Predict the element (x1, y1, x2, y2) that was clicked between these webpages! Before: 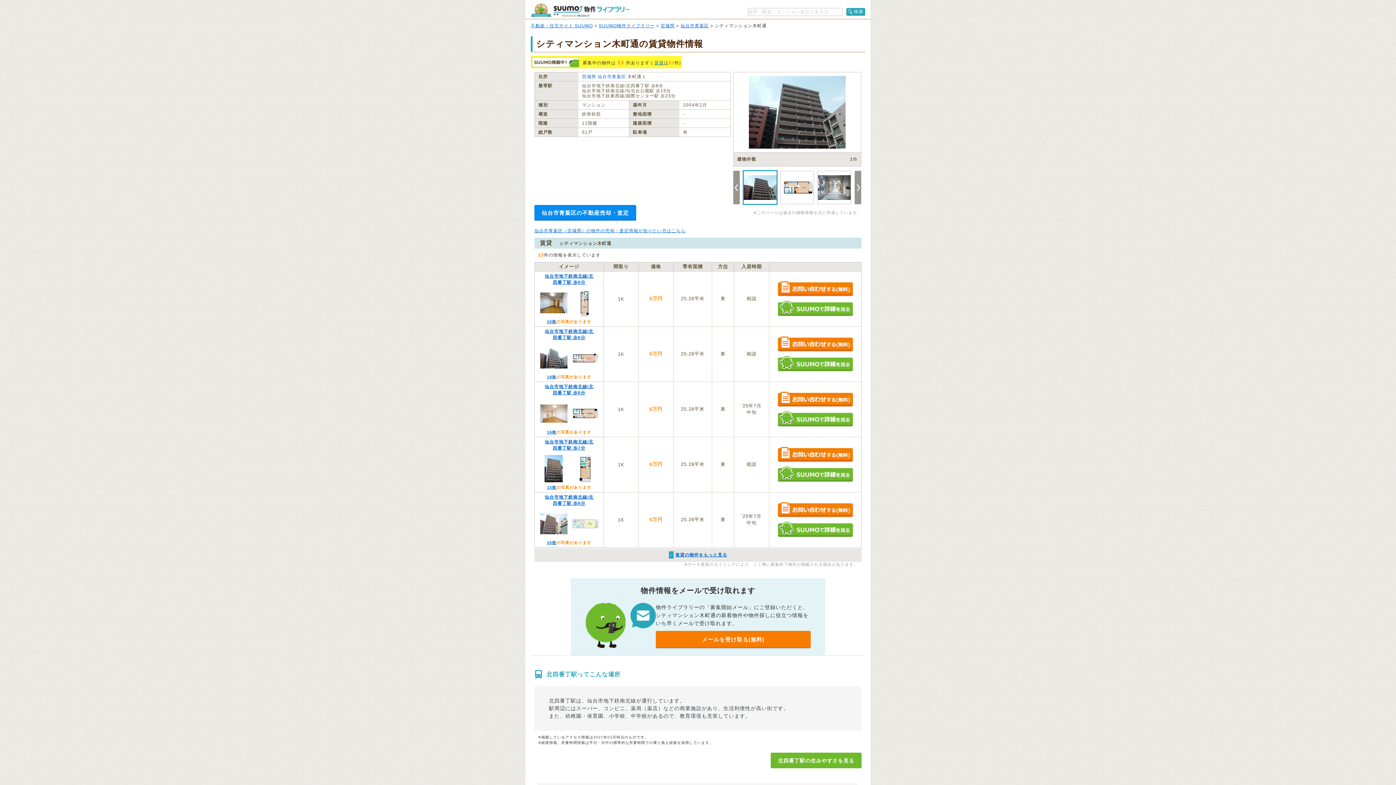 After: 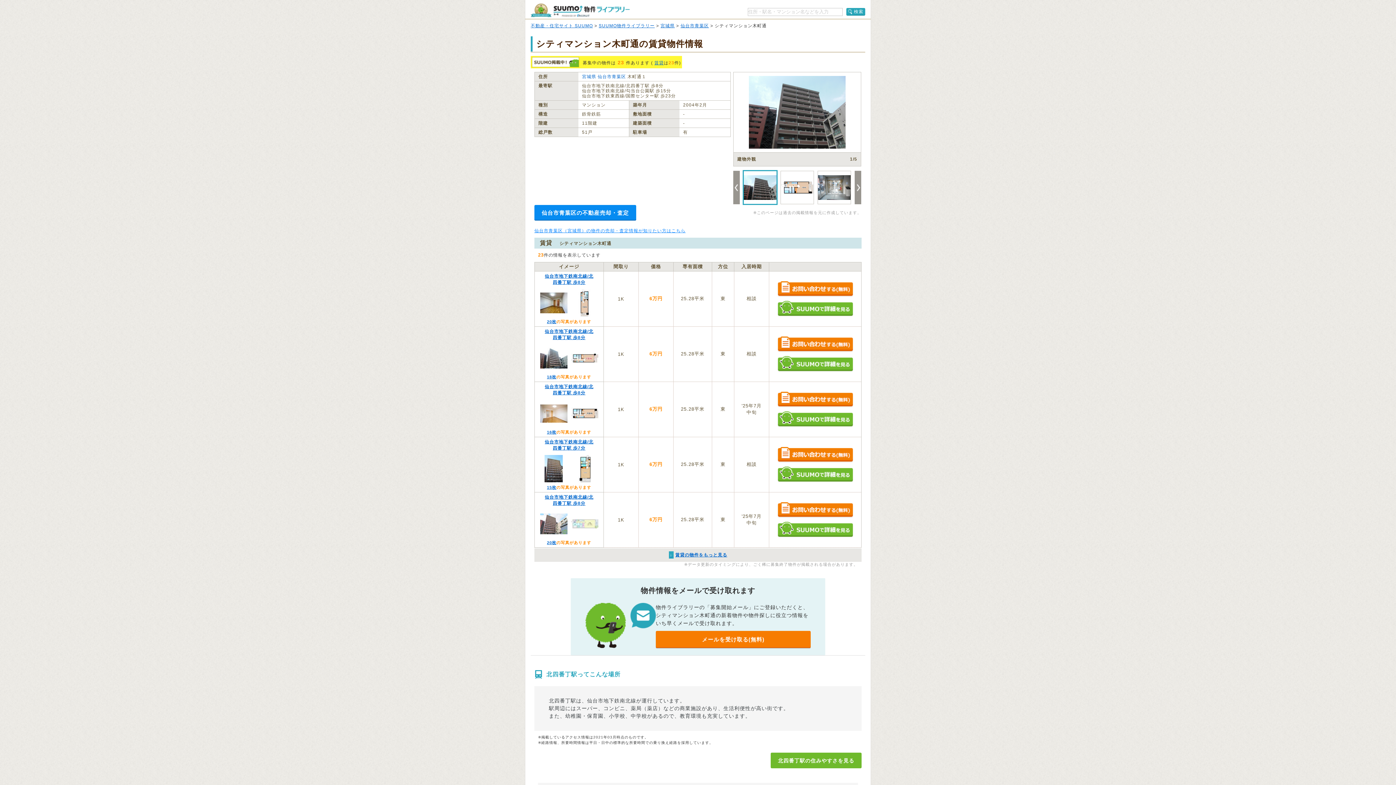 Action: label: 仙台市青葉区（宮城県）の物件の売却・査定情報が知りたい方はこちら bbox: (534, 228, 685, 233)